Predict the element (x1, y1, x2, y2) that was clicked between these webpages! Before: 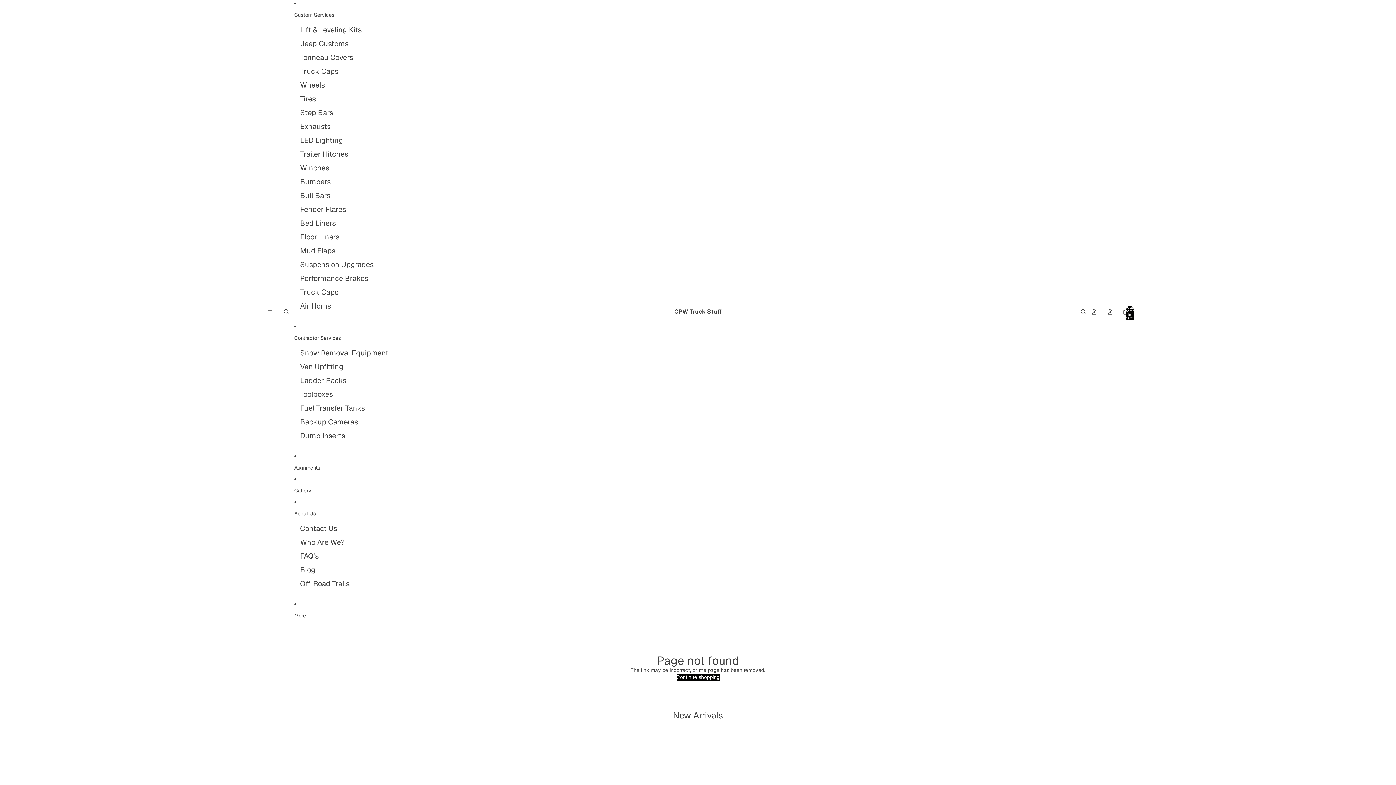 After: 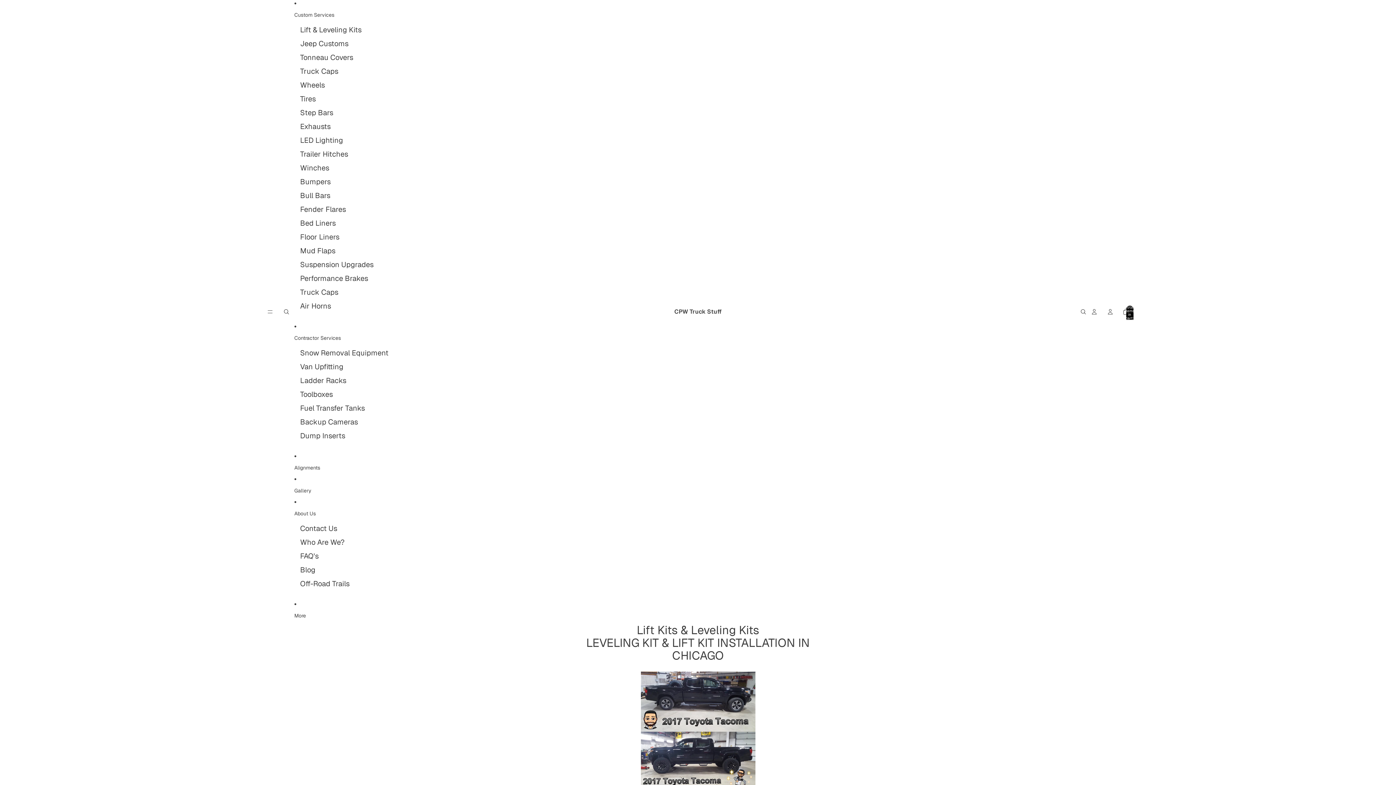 Action: bbox: (300, 22, 361, 36) label: Lift & Leveling Kits